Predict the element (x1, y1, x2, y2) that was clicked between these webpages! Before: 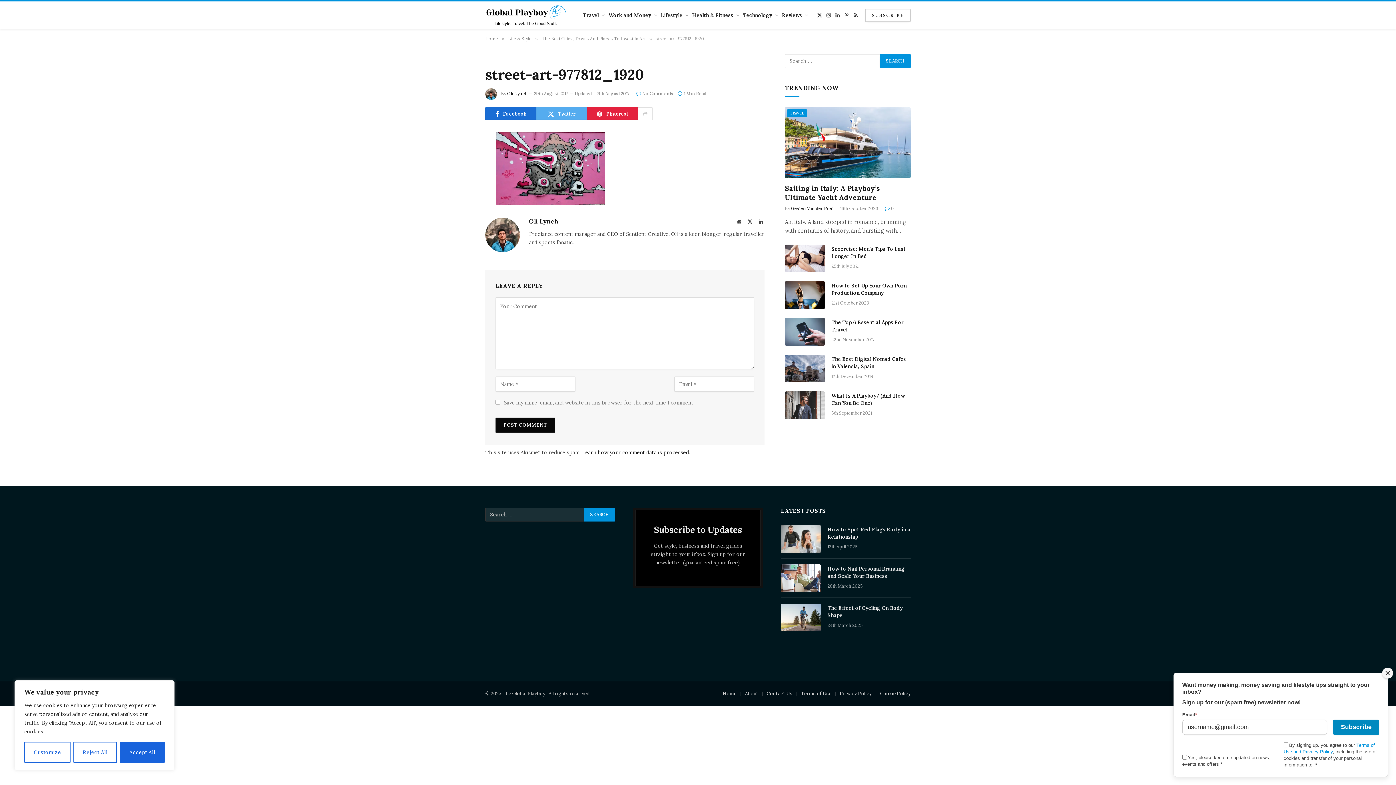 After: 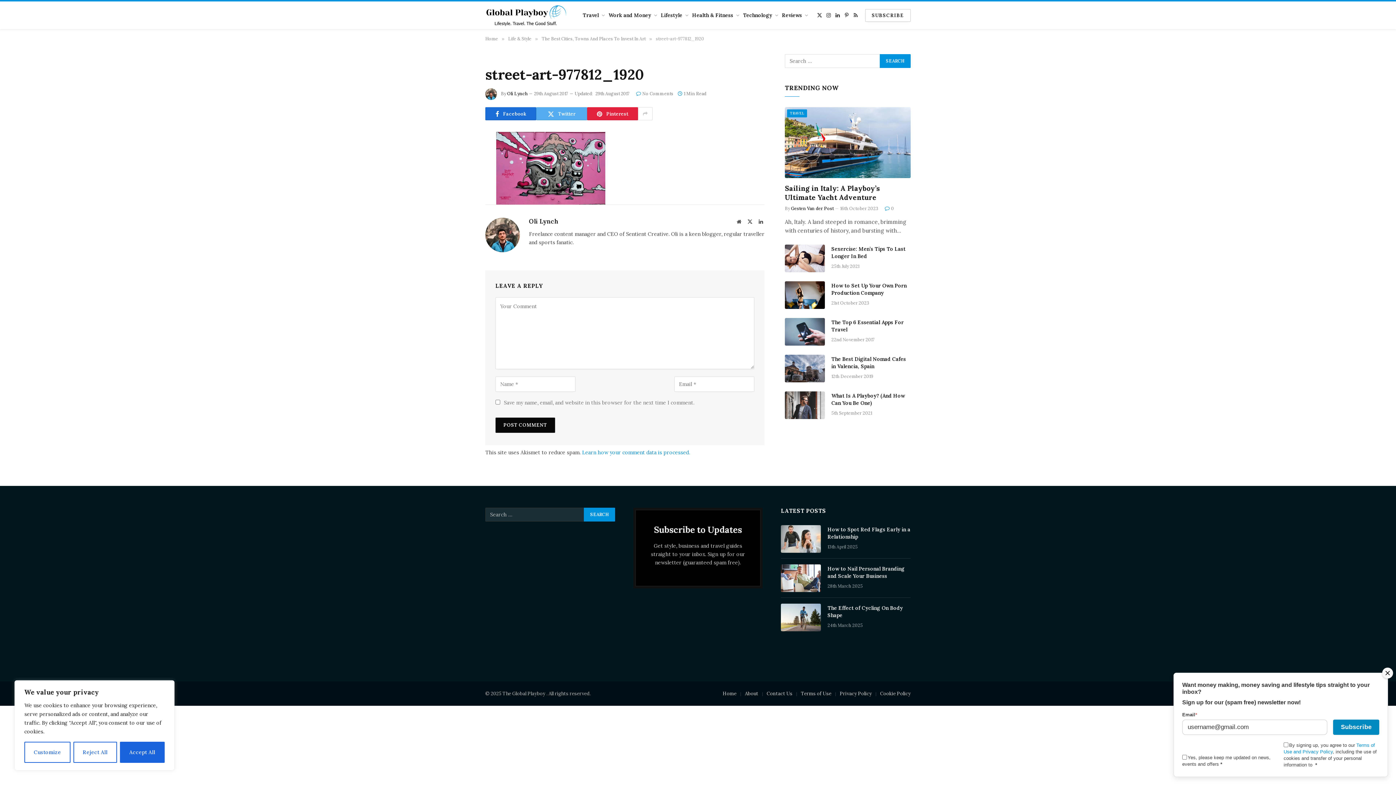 Action: bbox: (582, 449, 690, 456) label: Learn how your comment data is processed.